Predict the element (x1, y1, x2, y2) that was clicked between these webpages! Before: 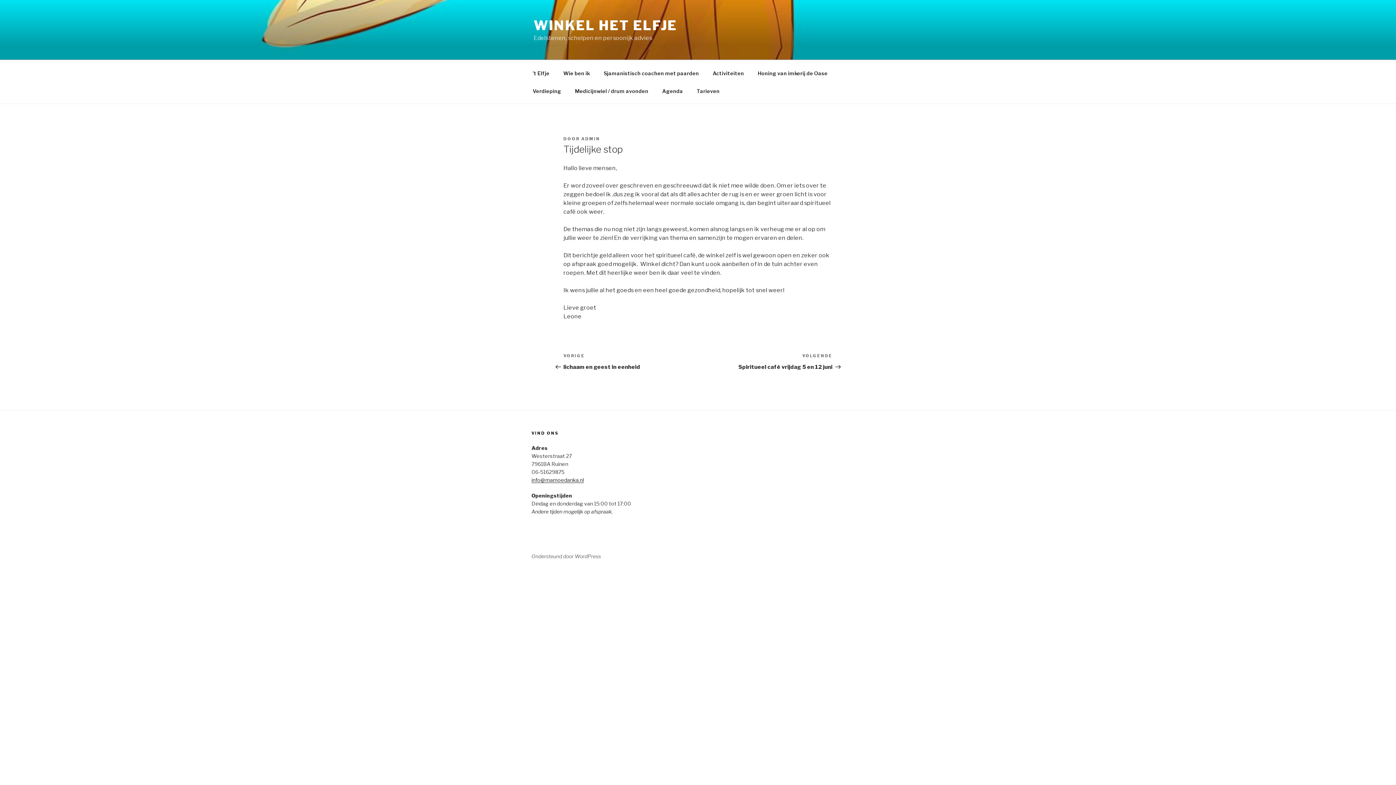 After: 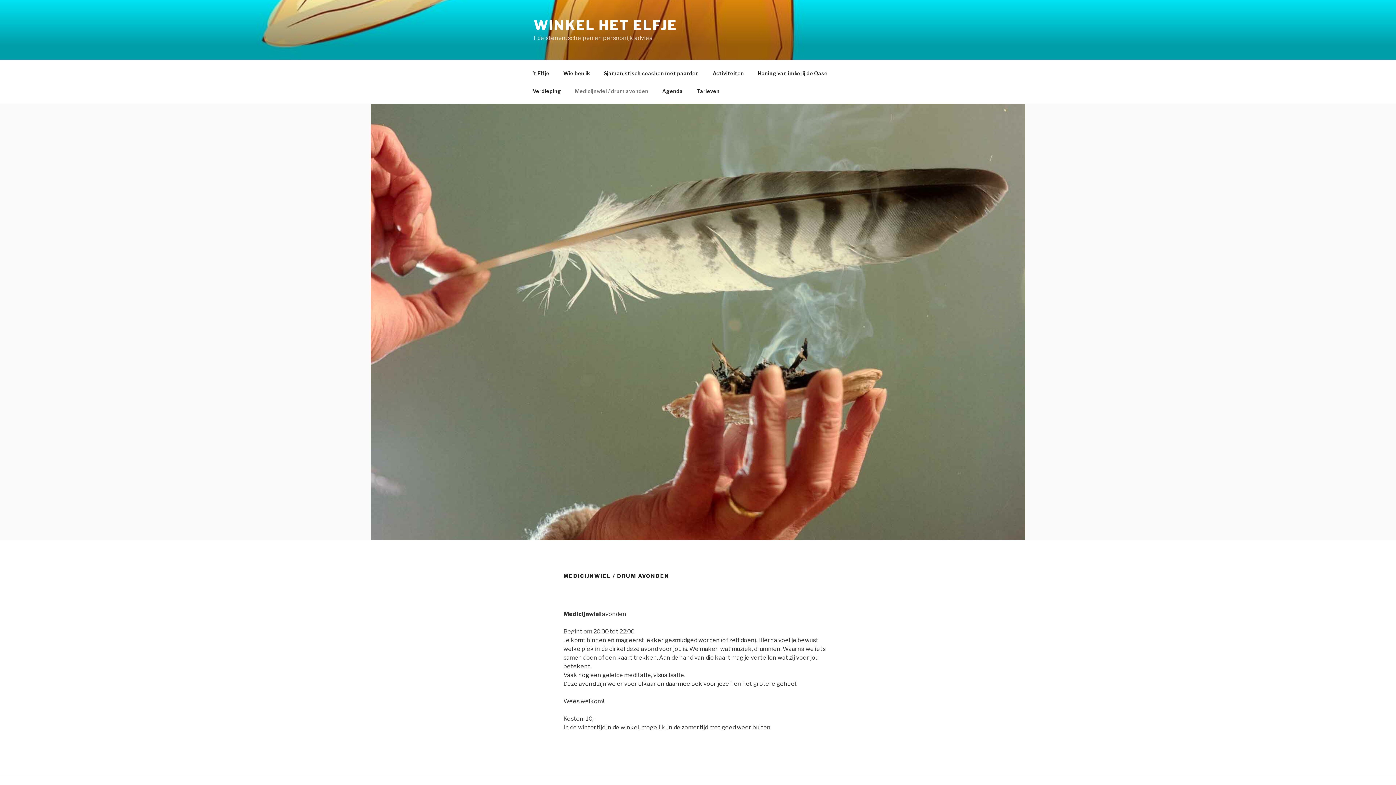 Action: label: Medicijnwiel / drum avonden bbox: (568, 82, 654, 99)